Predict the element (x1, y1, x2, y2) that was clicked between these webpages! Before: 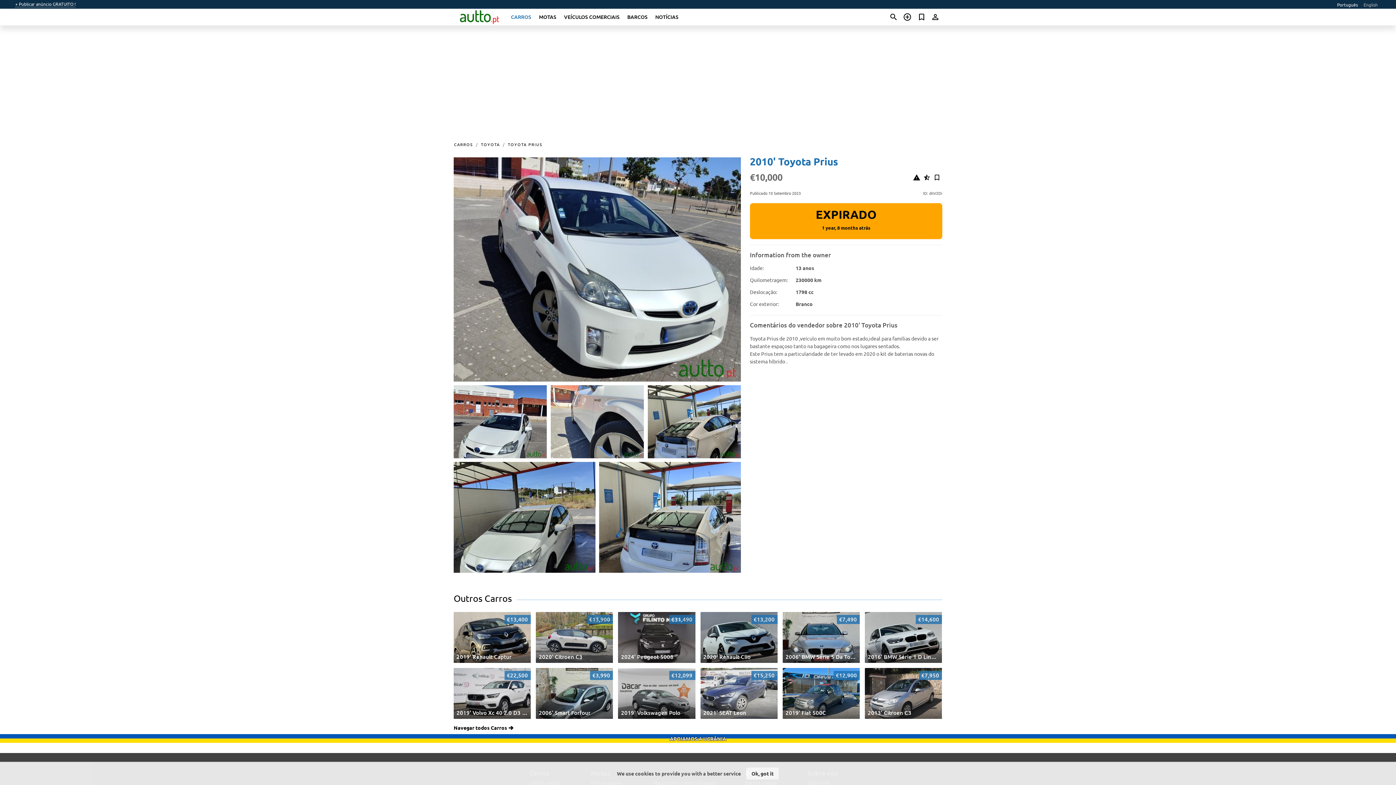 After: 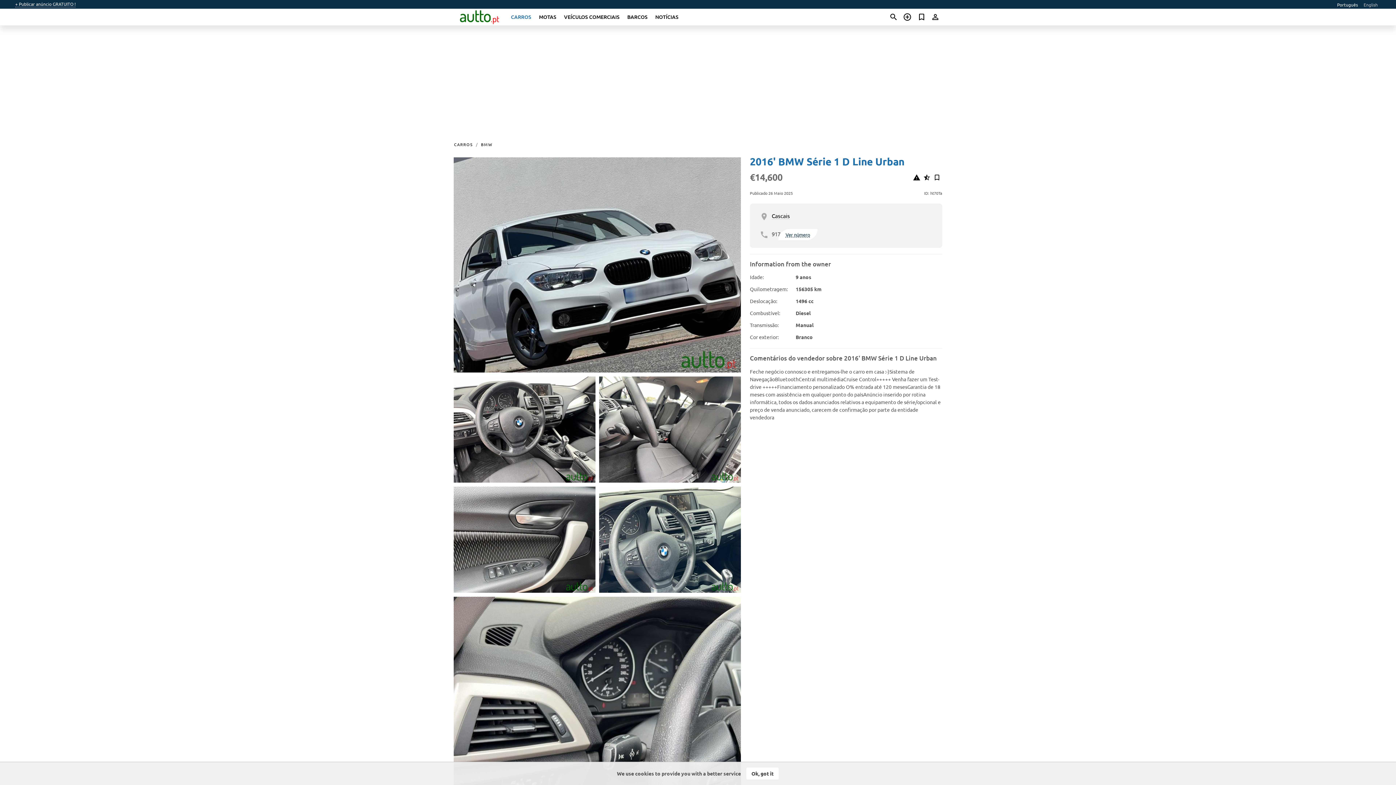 Action: label: €14,600
2016' BMW Série 1 D Line Urban bbox: (865, 612, 942, 663)